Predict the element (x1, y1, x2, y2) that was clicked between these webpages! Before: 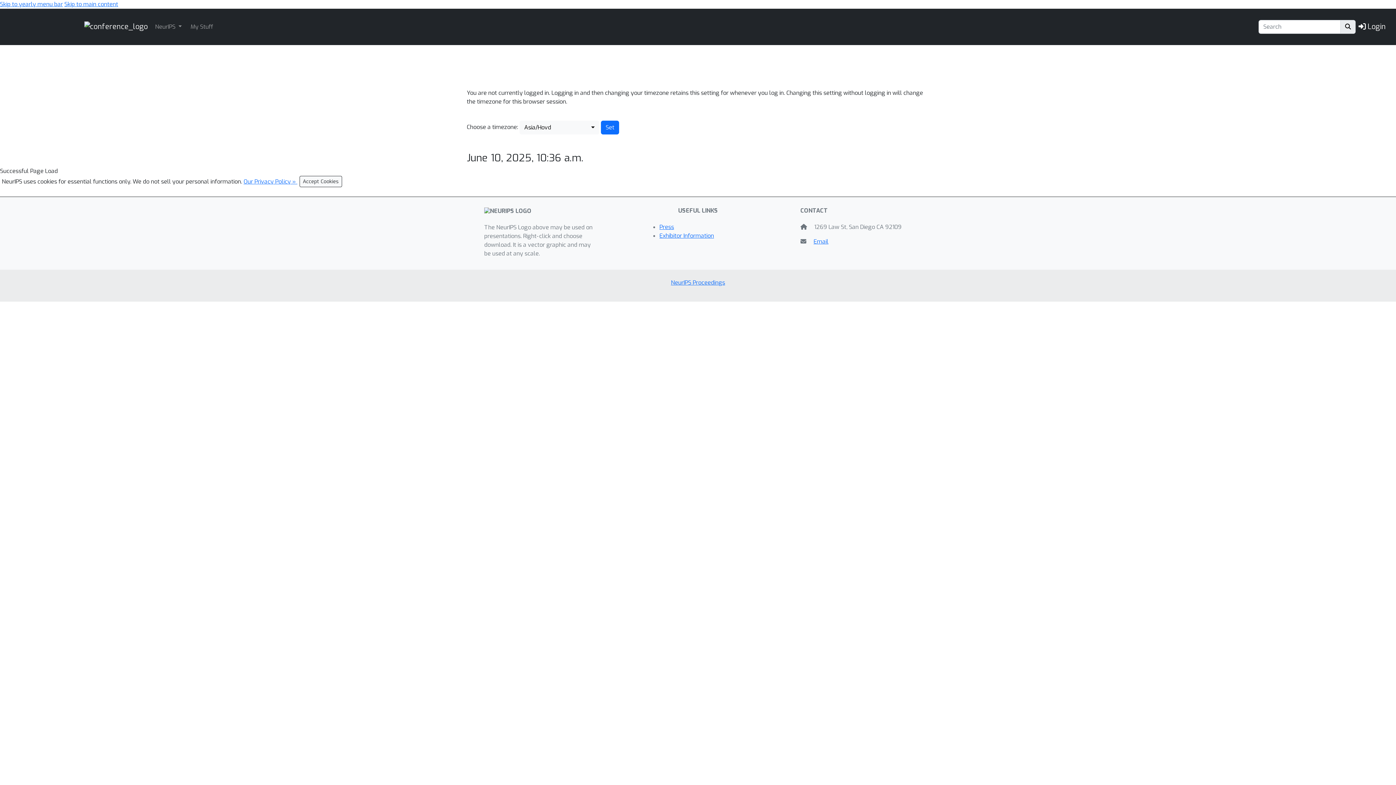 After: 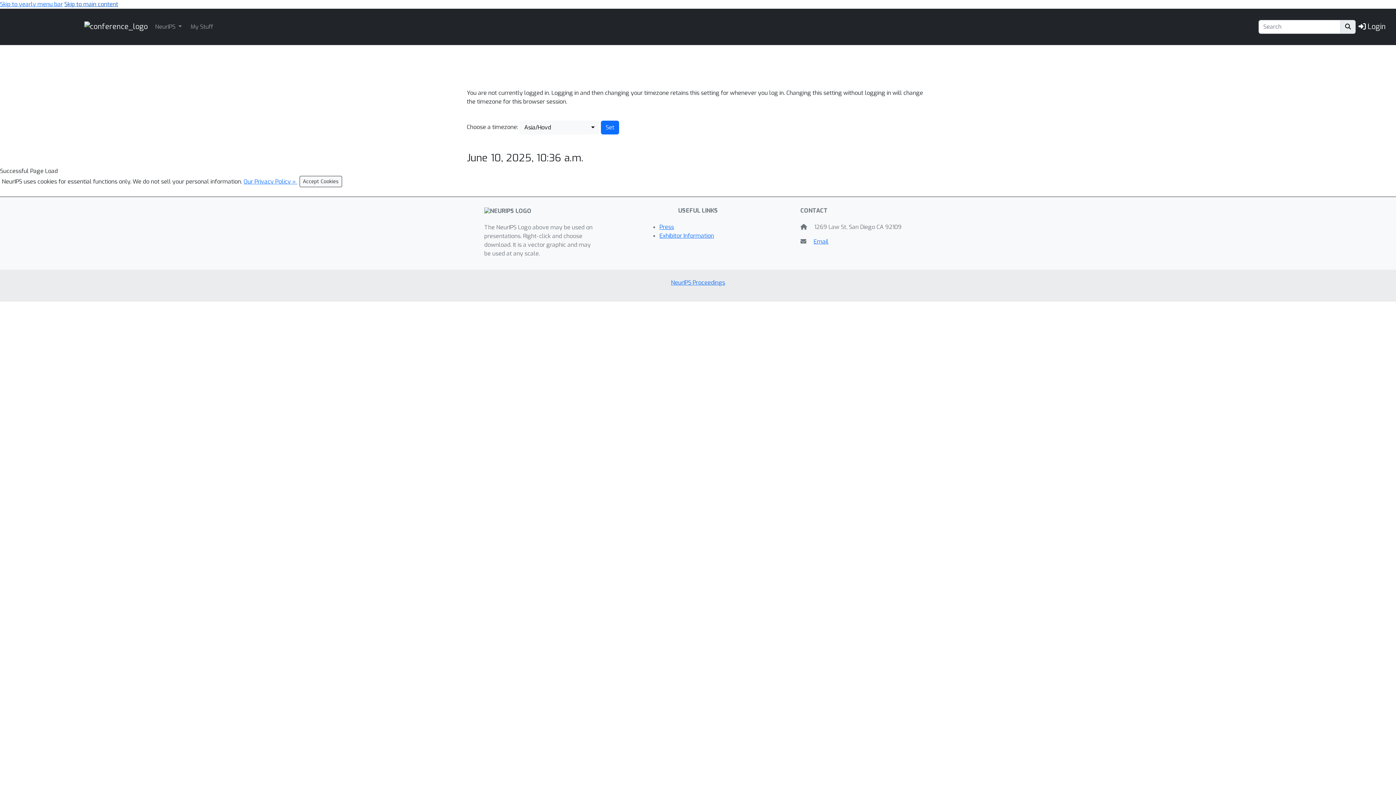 Action: label: Skip to main content bbox: (64, 0, 118, 8)